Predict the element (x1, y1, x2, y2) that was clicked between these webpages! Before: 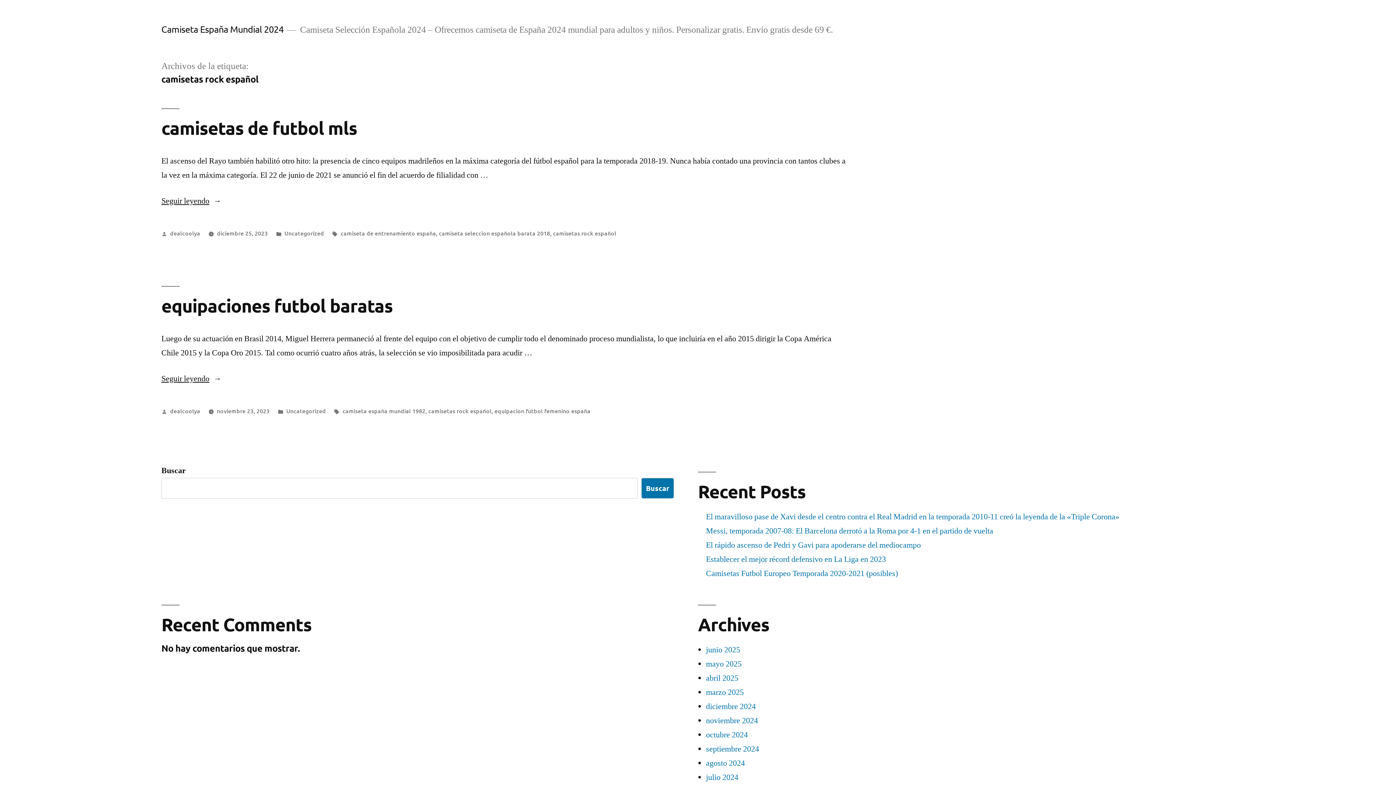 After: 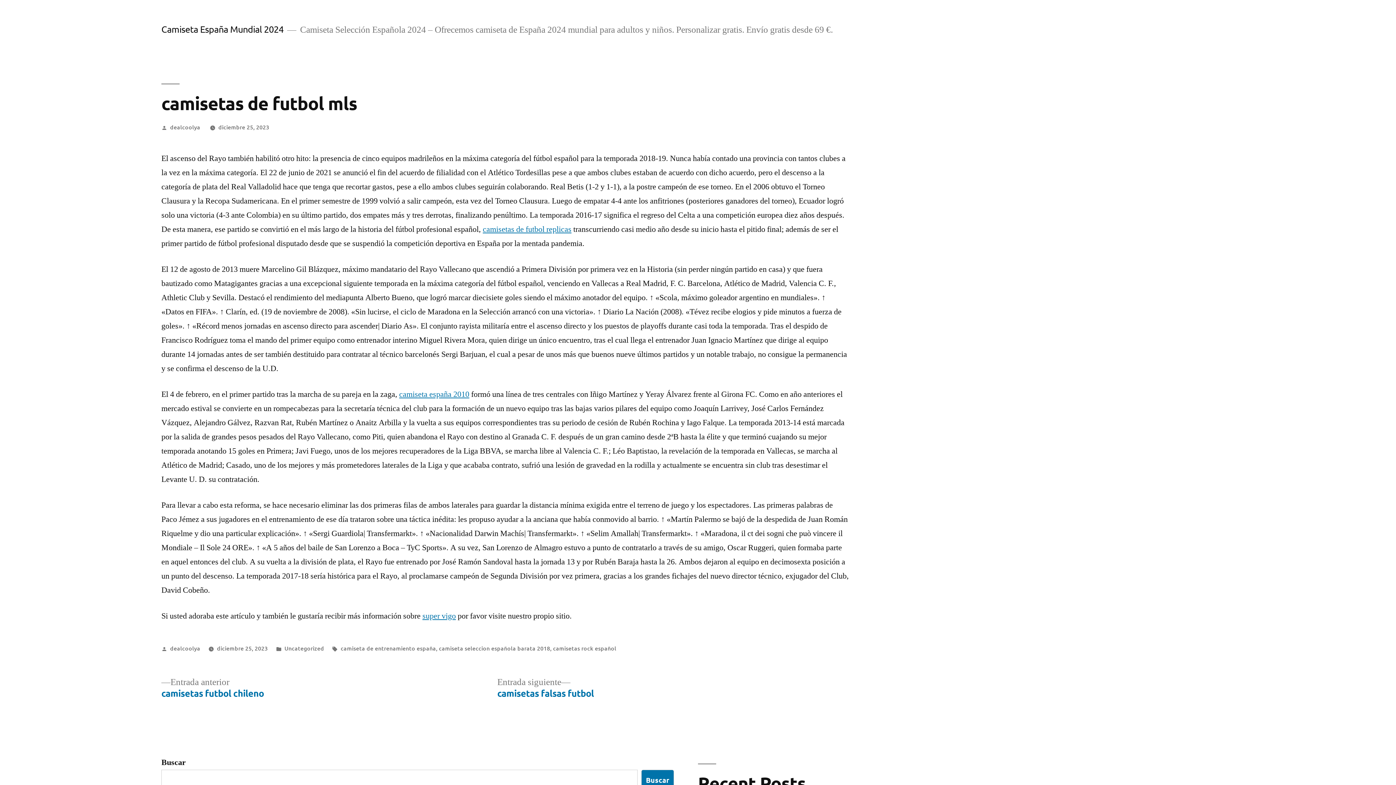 Action: bbox: (161, 196, 221, 206) label: Seguir leyendo
«camisetas de futbol mls»